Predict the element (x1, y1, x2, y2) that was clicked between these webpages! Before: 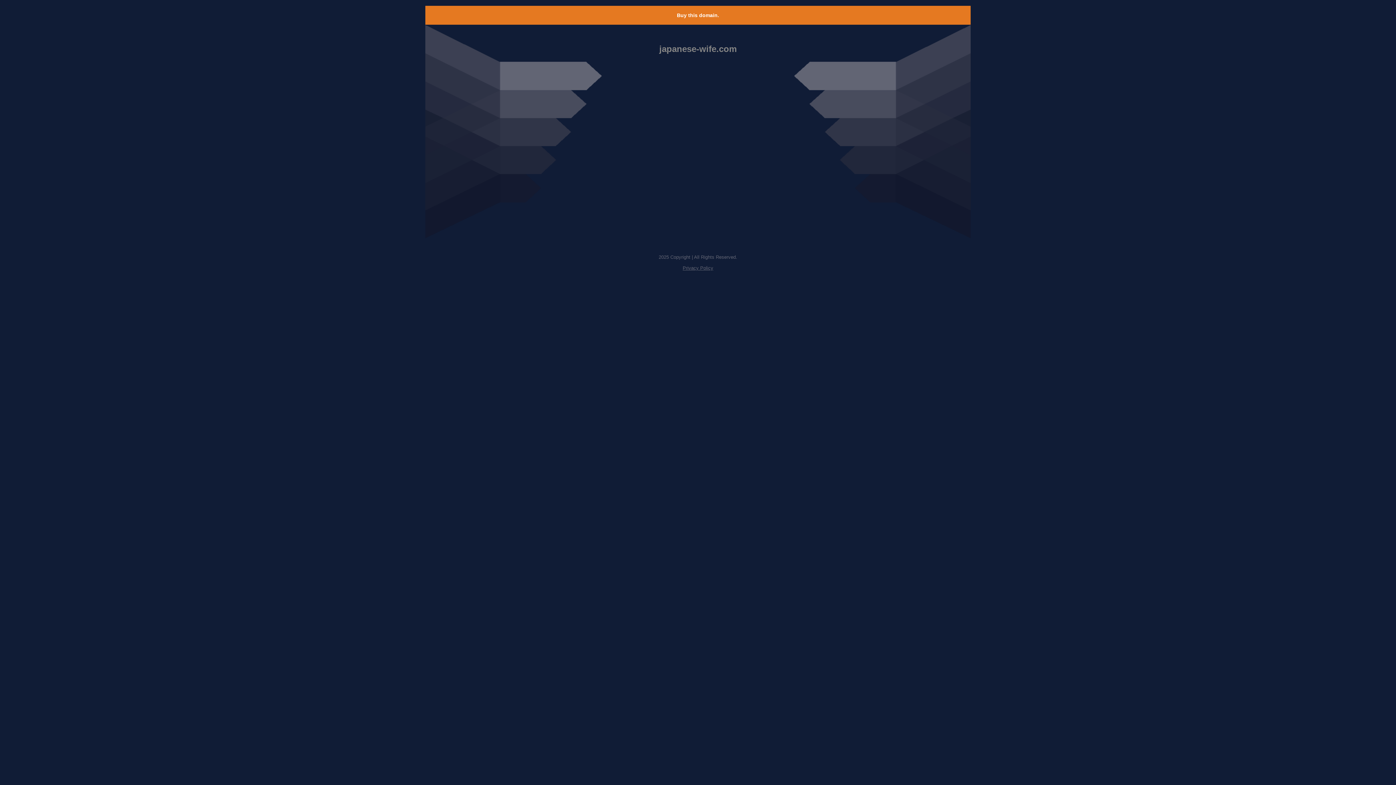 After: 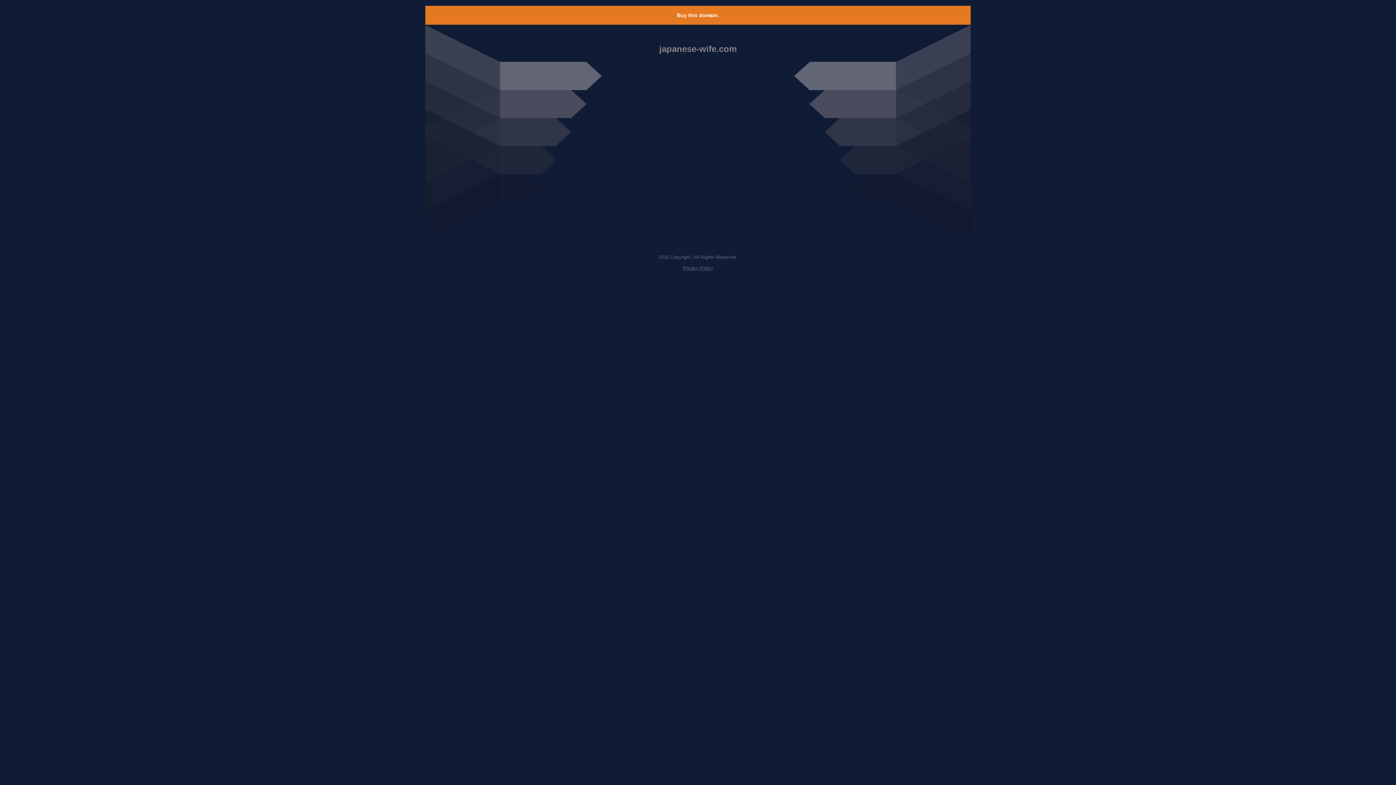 Action: bbox: (677, 12, 719, 18) label: Buy this domain.